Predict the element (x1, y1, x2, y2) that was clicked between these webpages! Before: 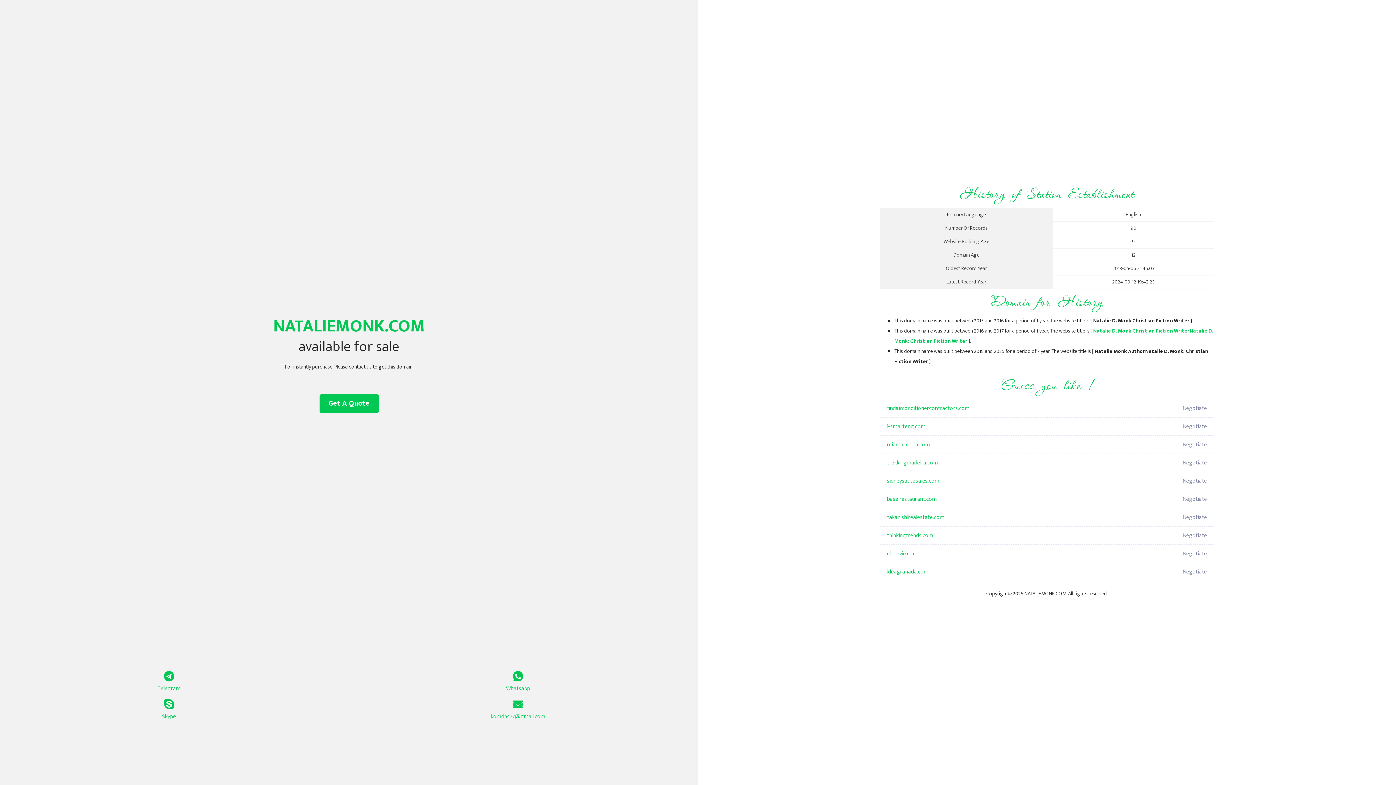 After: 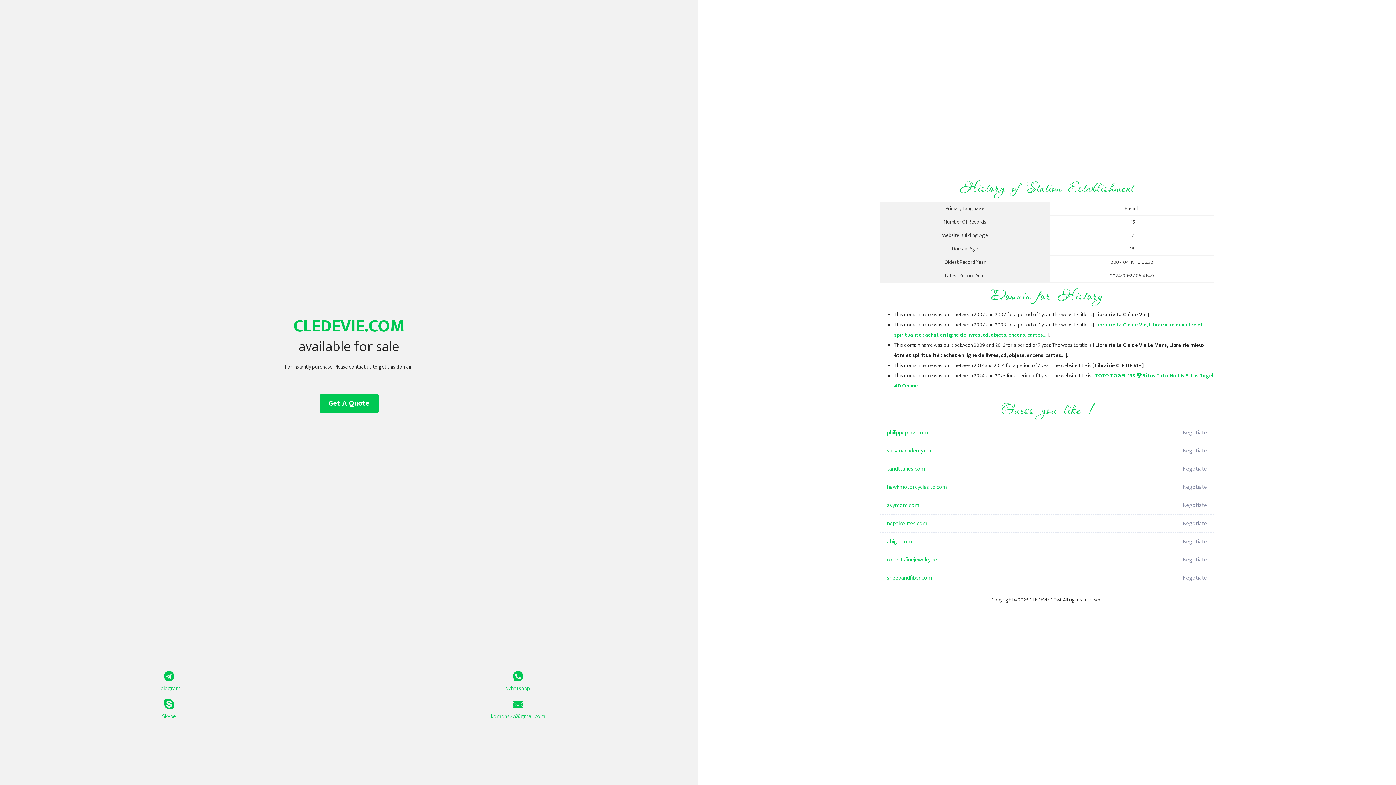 Action: label: cledevie.com bbox: (887, 545, 1098, 563)